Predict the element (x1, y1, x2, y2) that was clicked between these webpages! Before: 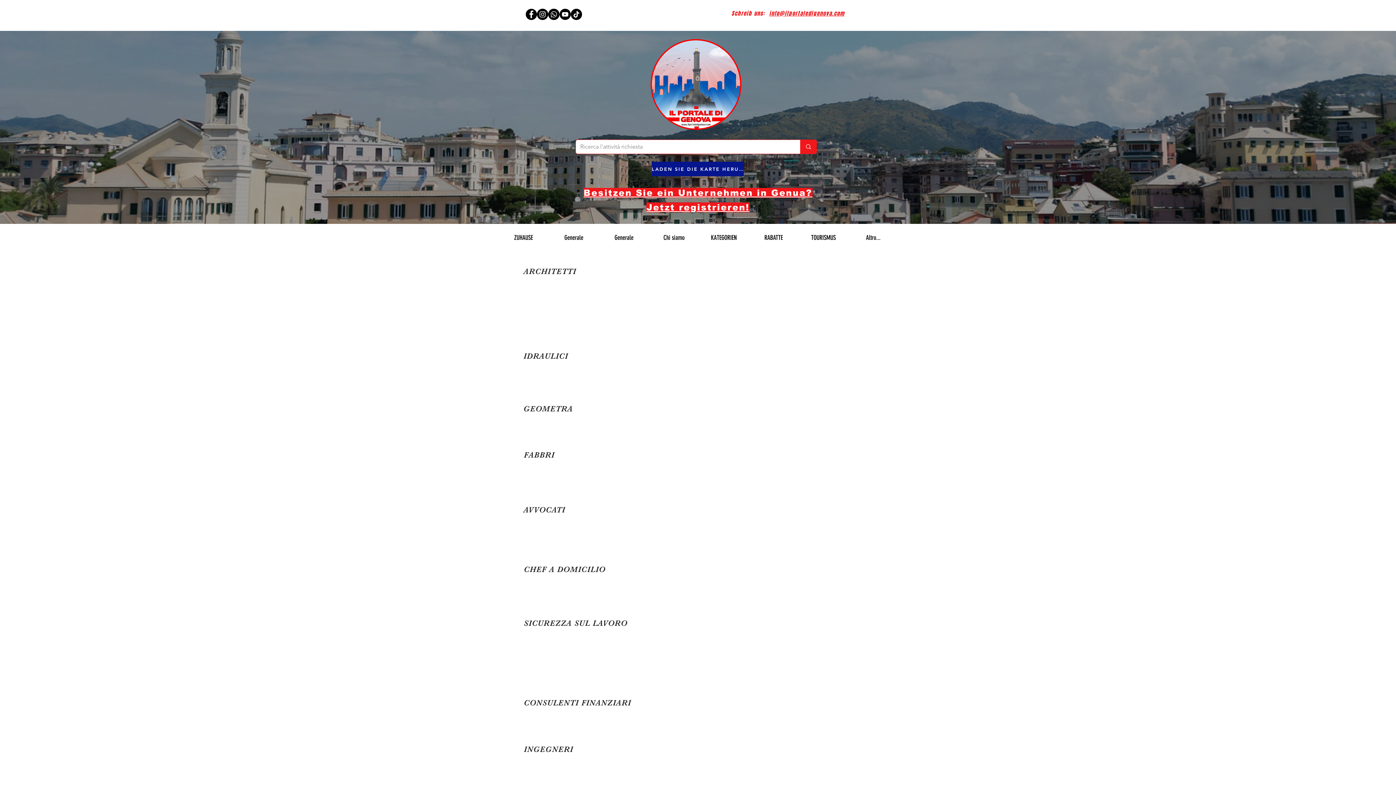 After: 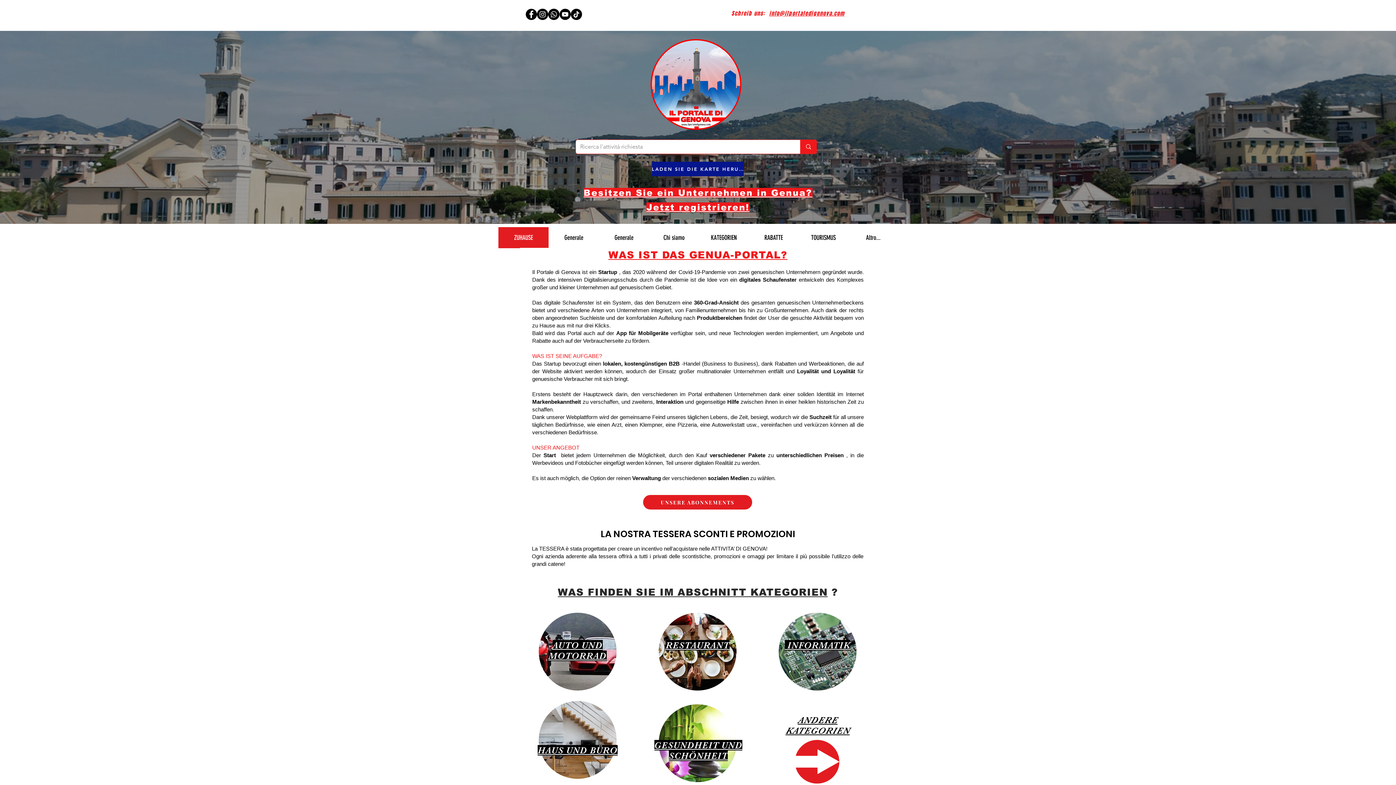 Action: bbox: (498, 227, 548, 248) label: ZUHAUSE